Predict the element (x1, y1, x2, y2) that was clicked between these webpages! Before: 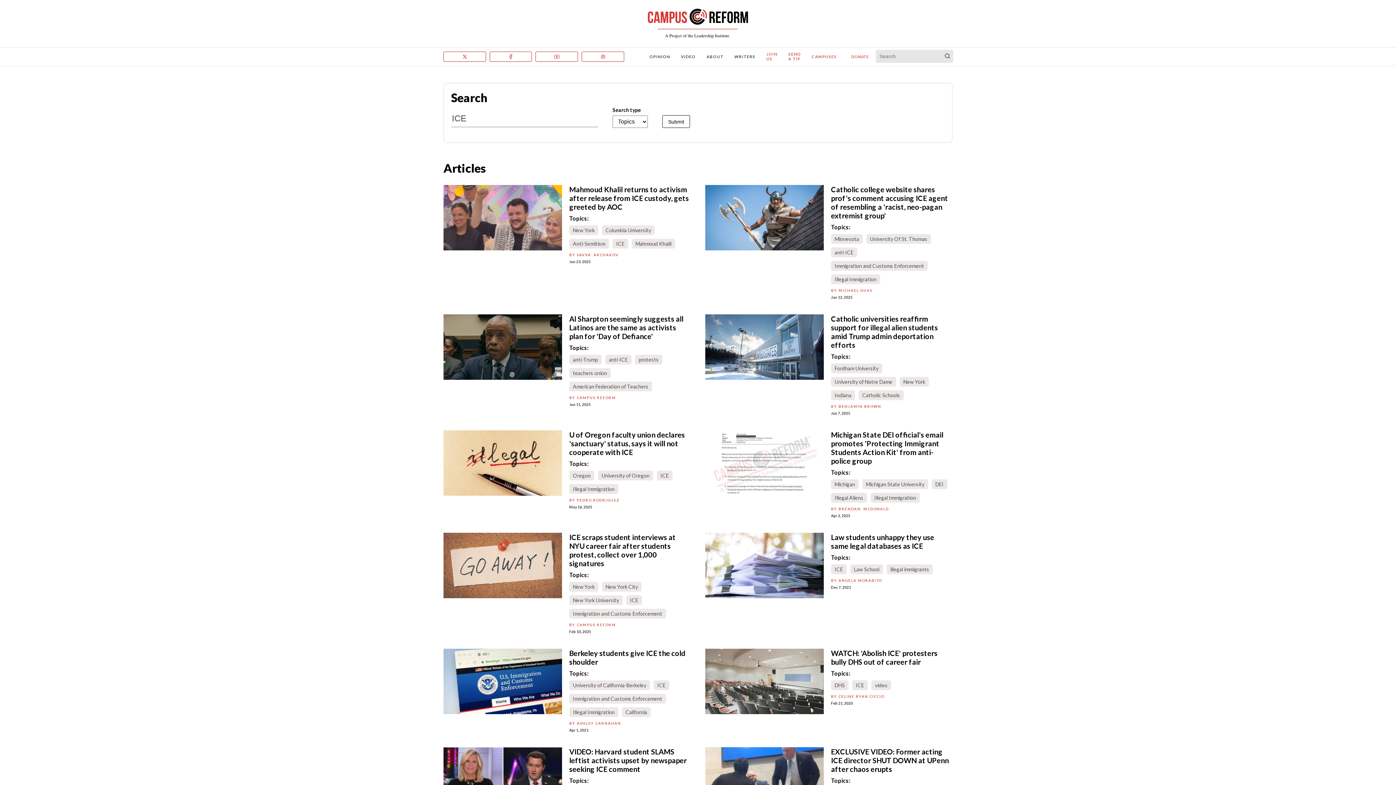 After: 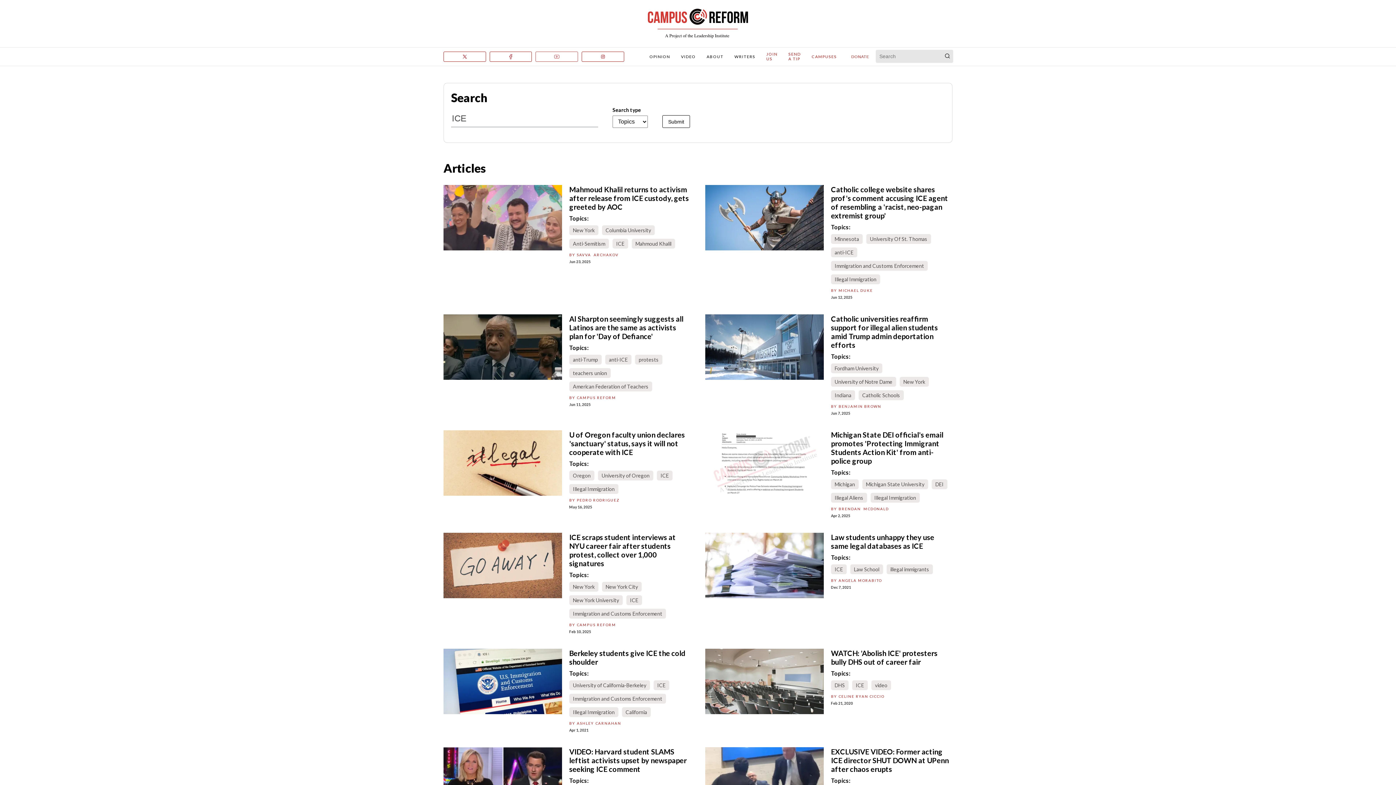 Action: bbox: (535, 51, 581, 63)